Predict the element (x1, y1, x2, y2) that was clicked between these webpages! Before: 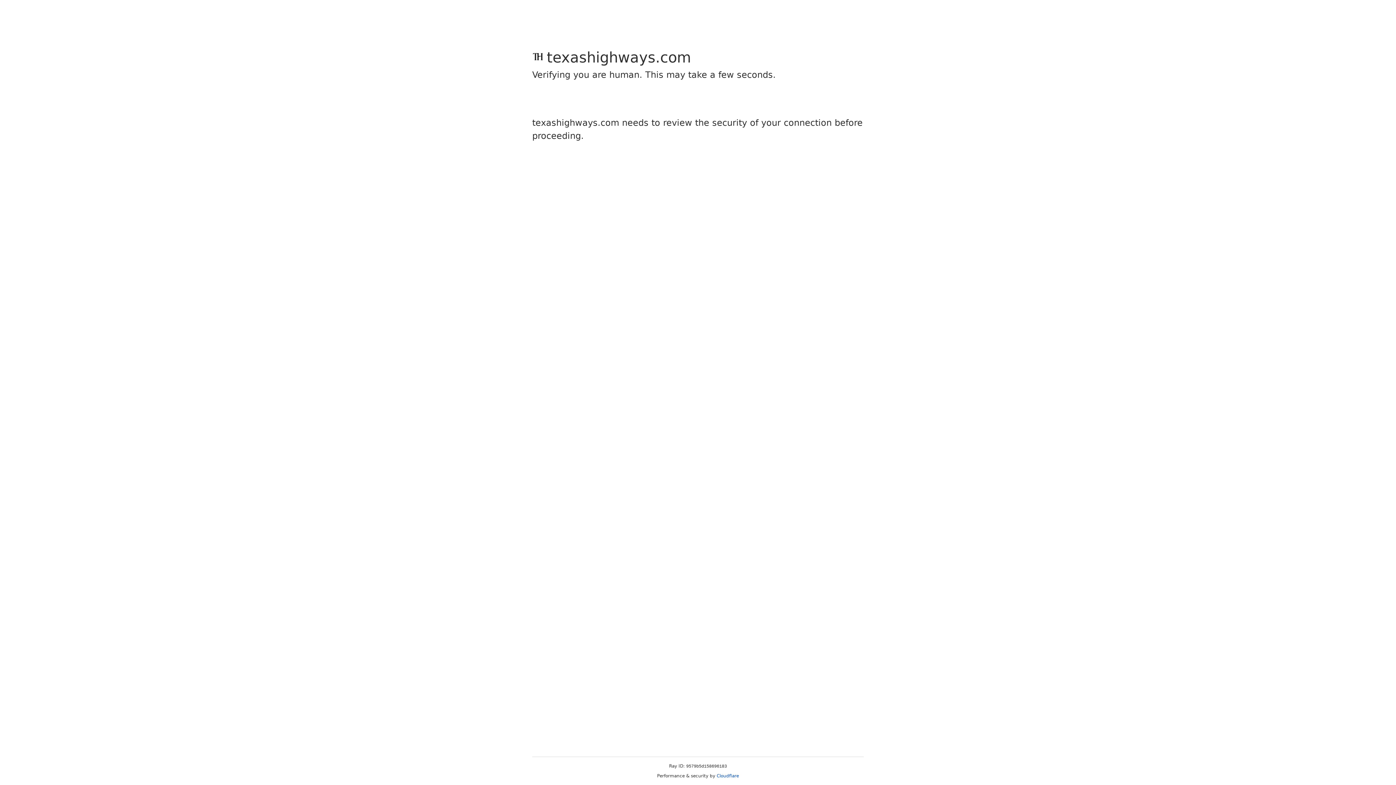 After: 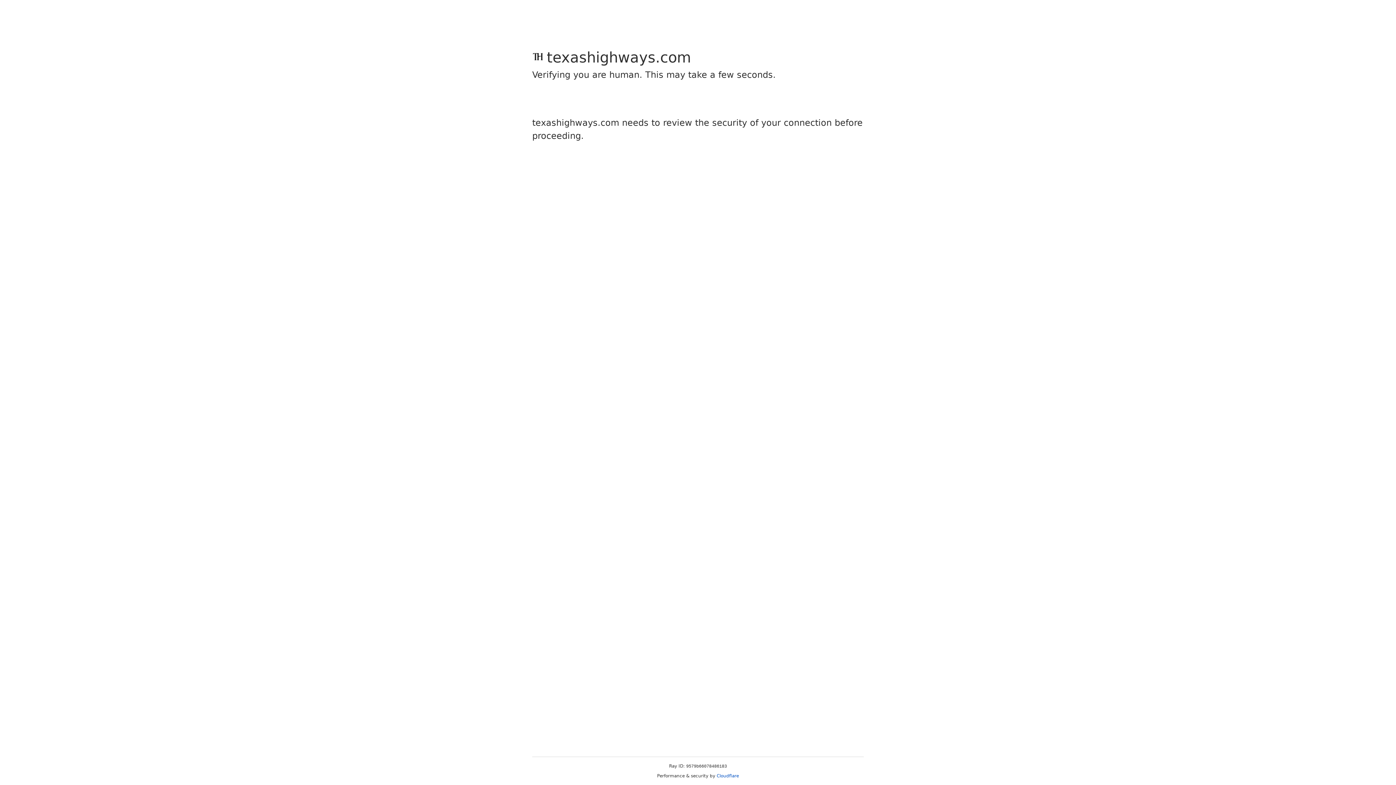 Action: bbox: (716, 773, 739, 778) label: Cloudflare